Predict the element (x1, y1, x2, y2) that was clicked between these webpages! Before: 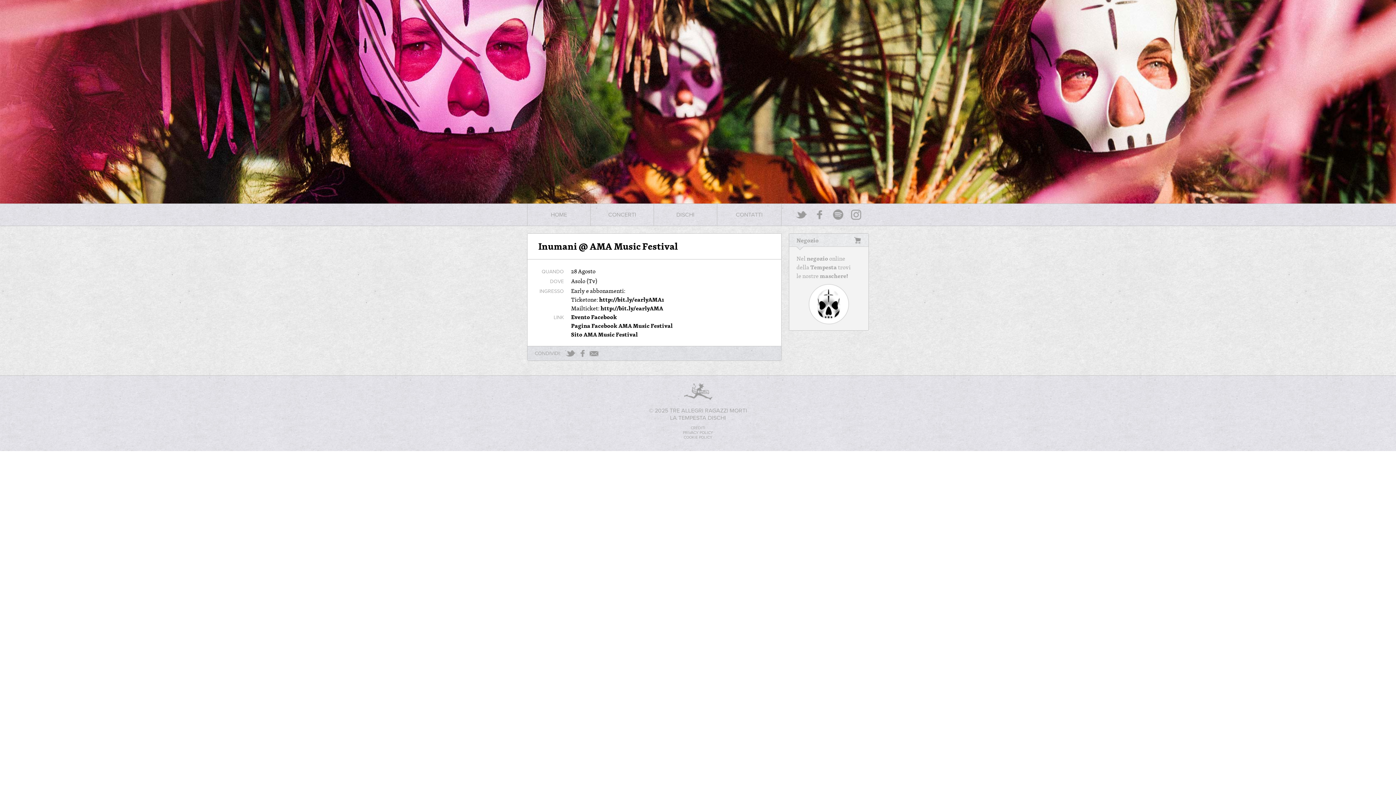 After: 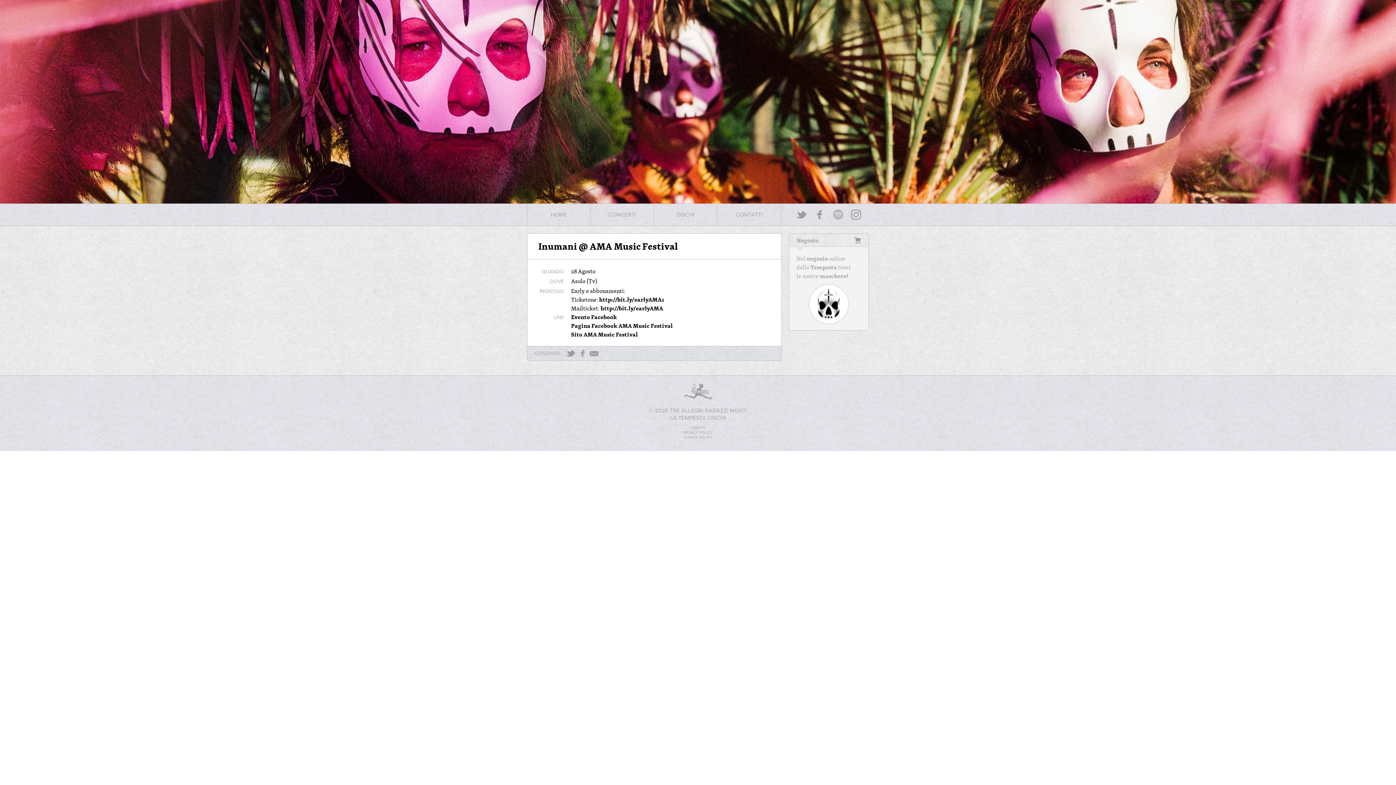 Action: bbox: (829, 204, 847, 225) label: SPOTIFY